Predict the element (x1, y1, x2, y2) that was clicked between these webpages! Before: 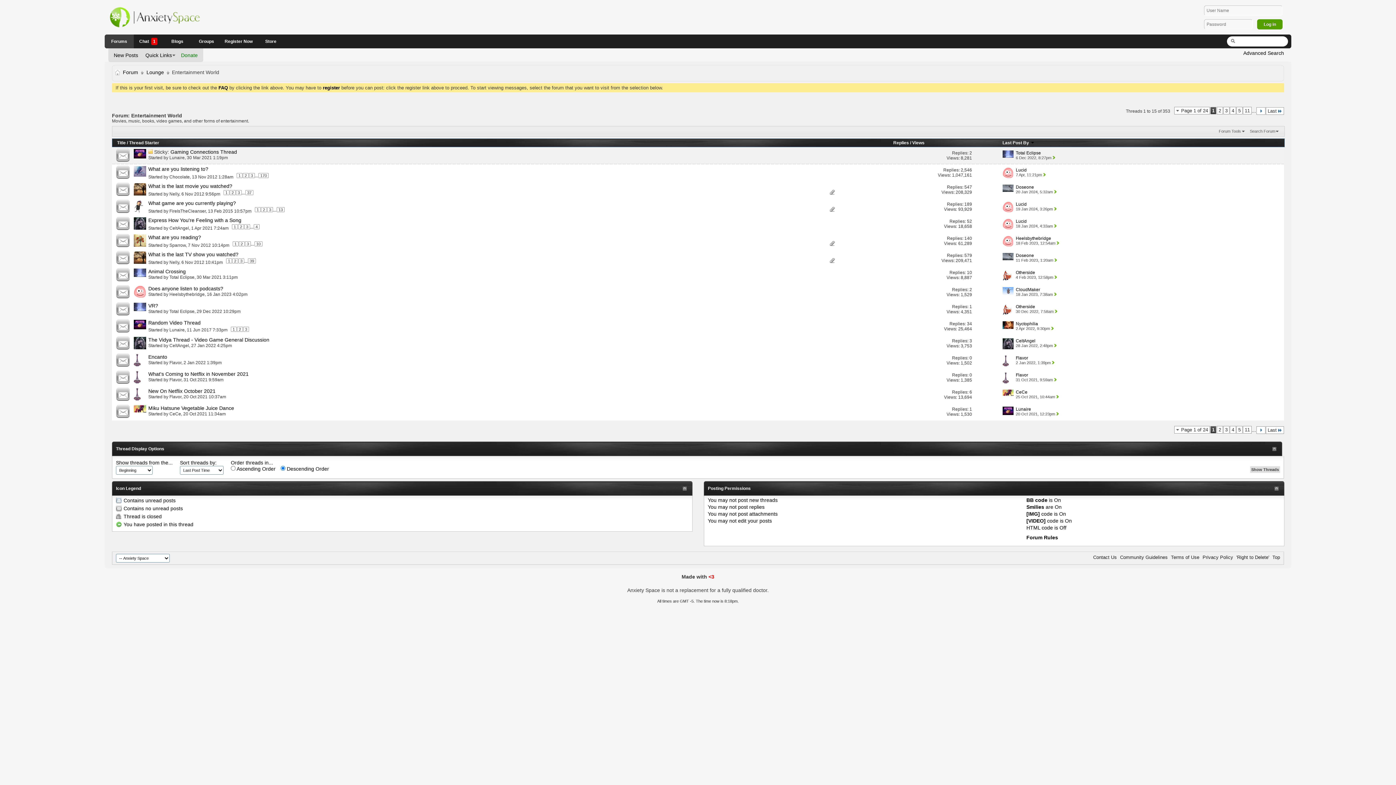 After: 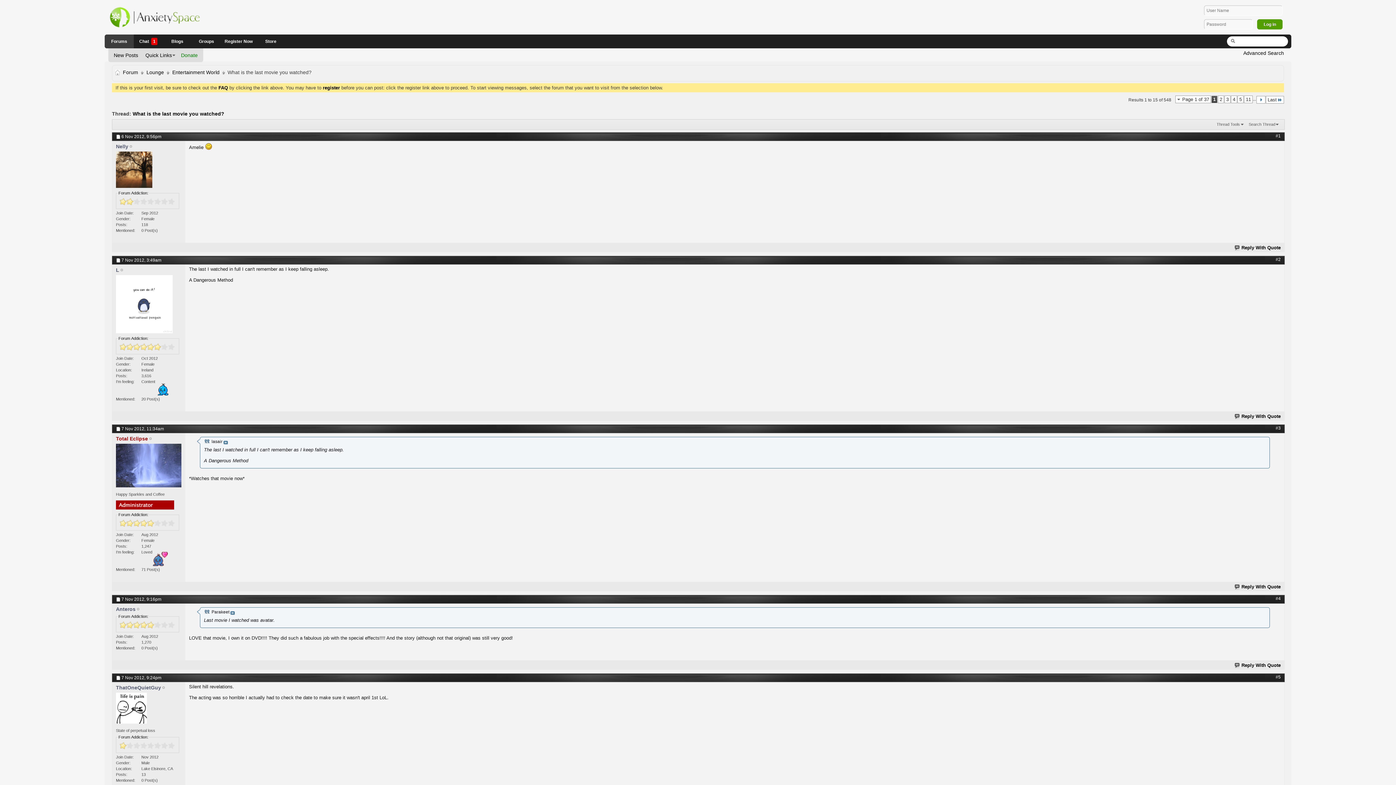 Action: bbox: (148, 183, 232, 189) label: What is the last movie you watched?